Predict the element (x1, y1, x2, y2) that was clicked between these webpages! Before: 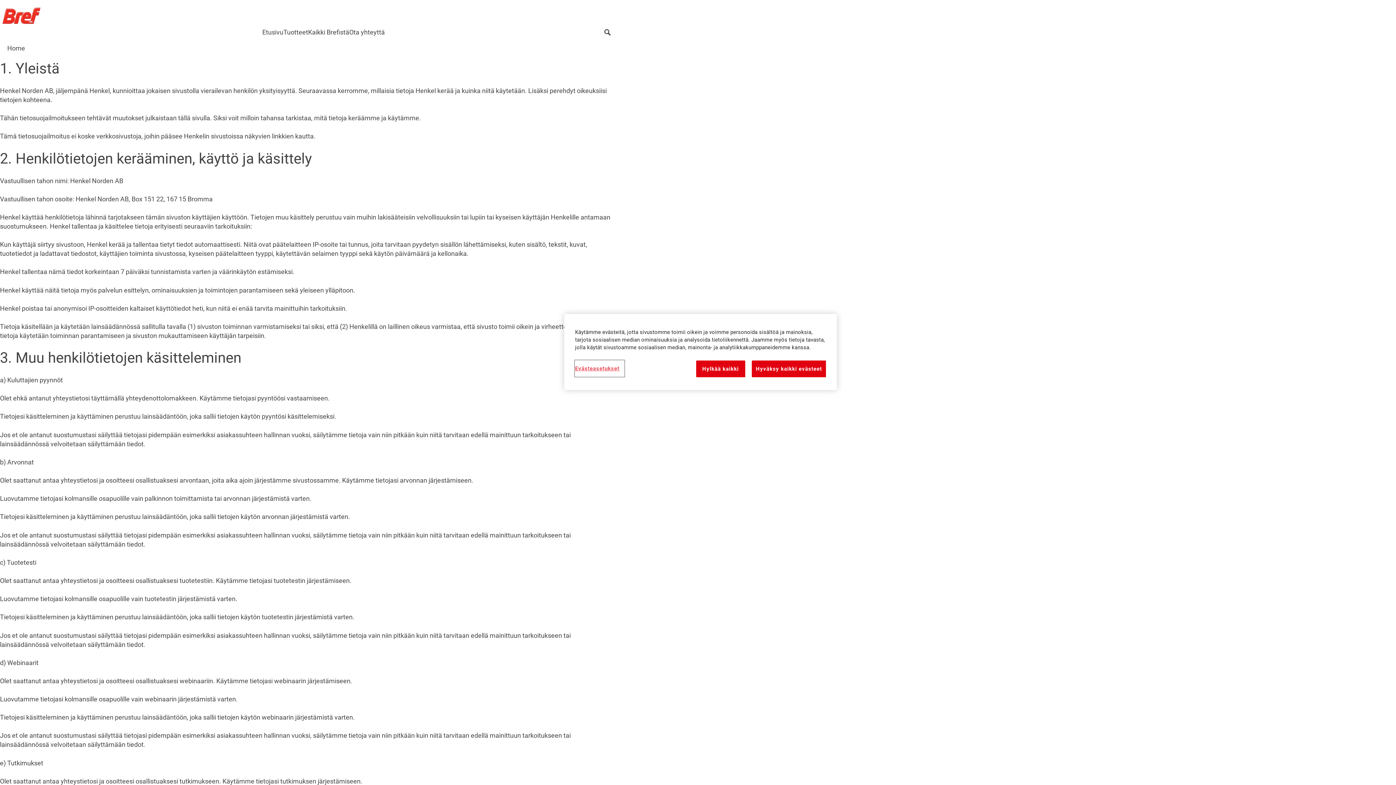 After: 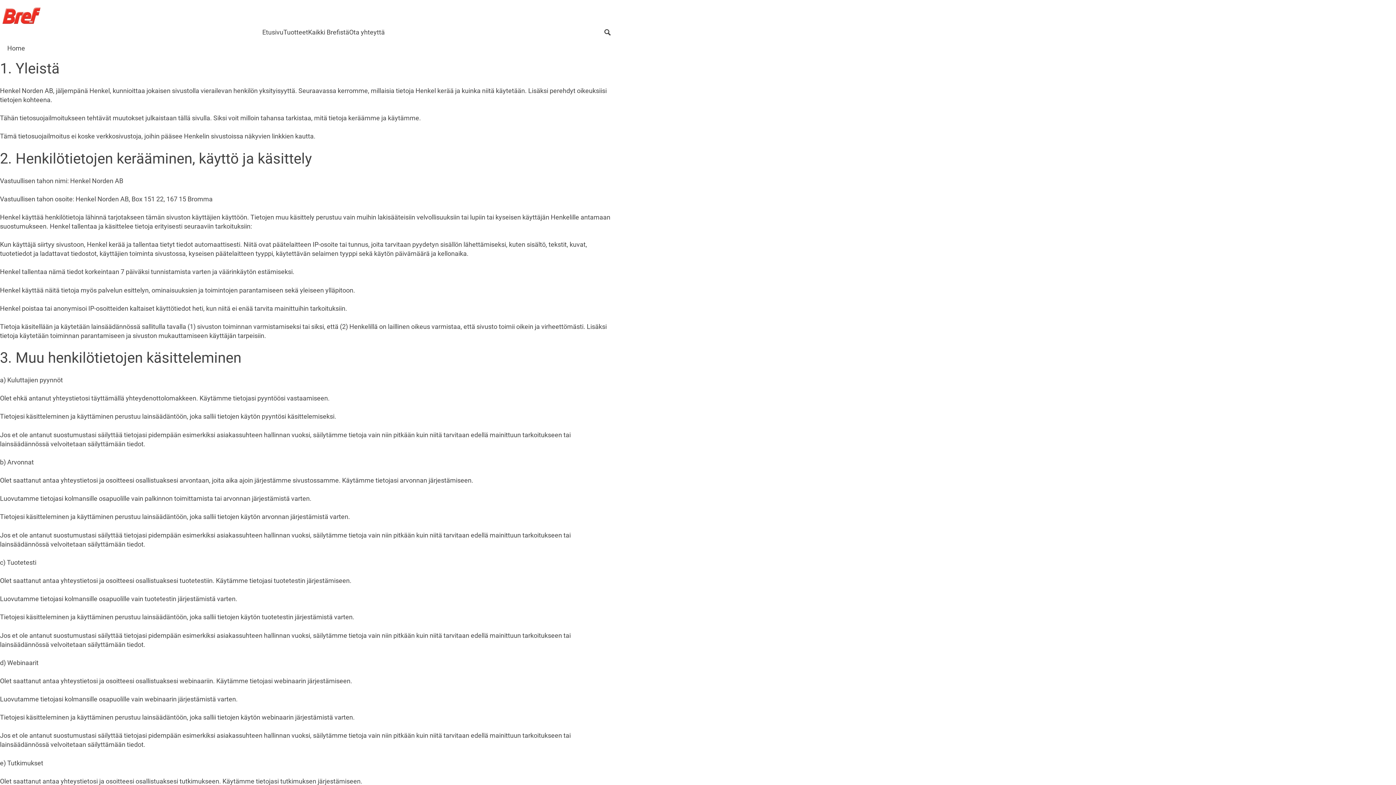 Action: label: Hylkää kaikki bbox: (696, 360, 745, 377)